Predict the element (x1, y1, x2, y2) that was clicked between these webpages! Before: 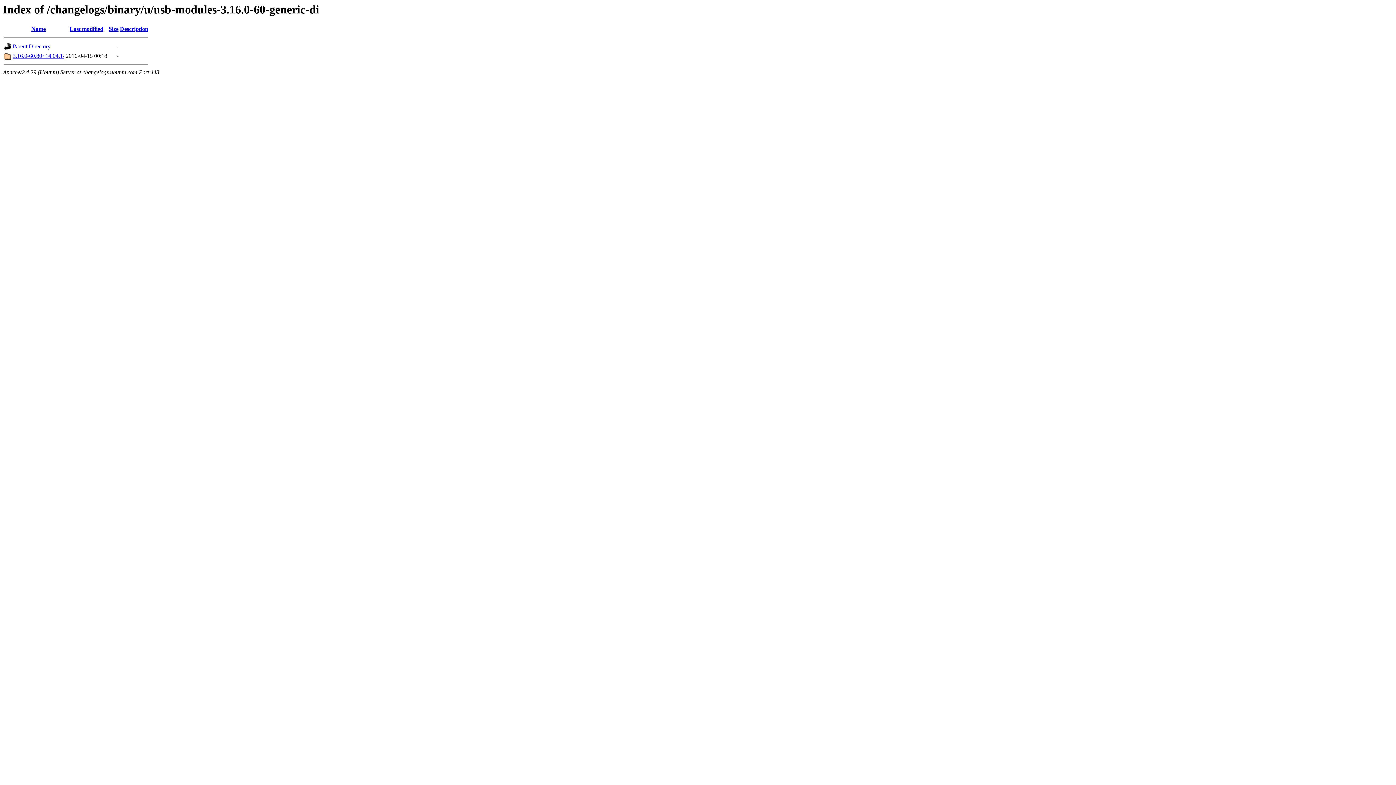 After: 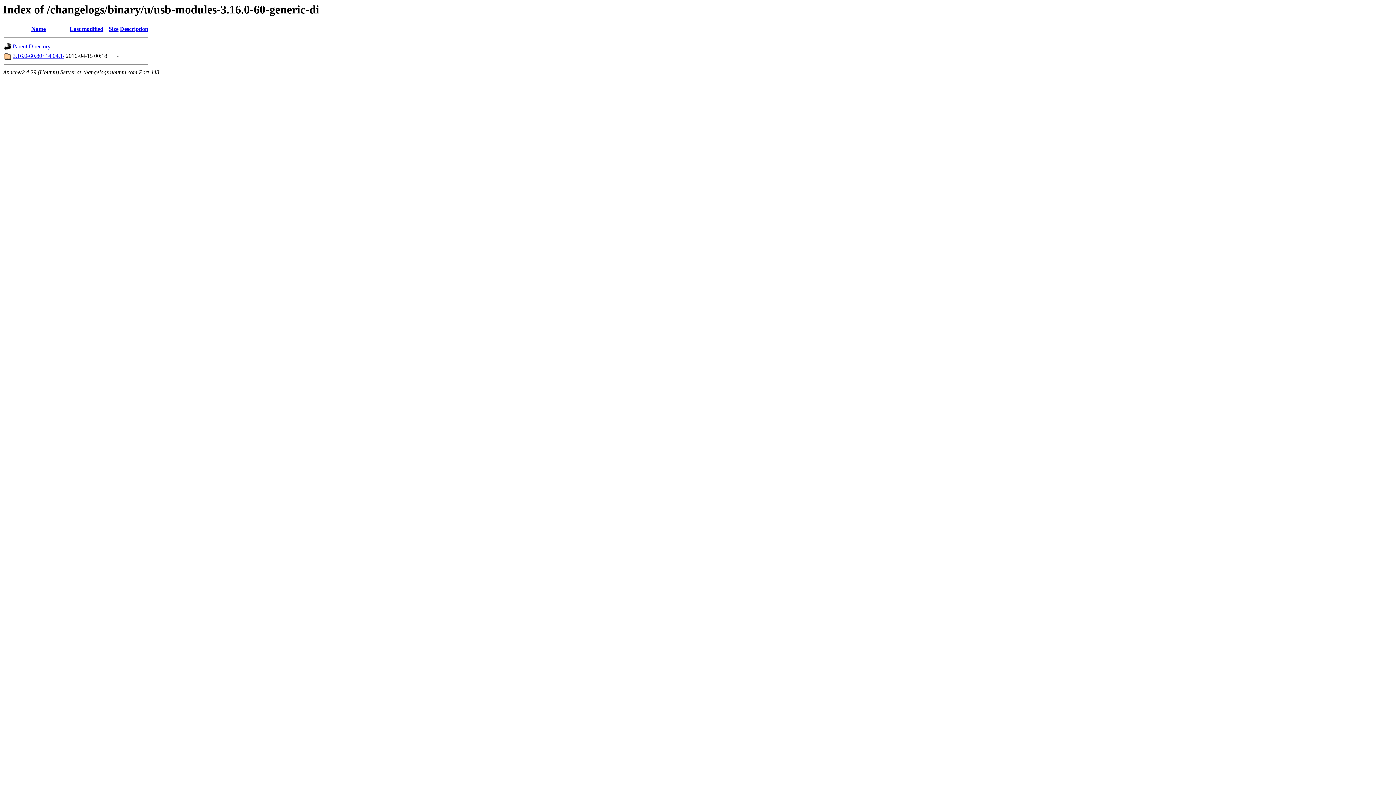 Action: bbox: (69, 25, 103, 32) label: Last modified